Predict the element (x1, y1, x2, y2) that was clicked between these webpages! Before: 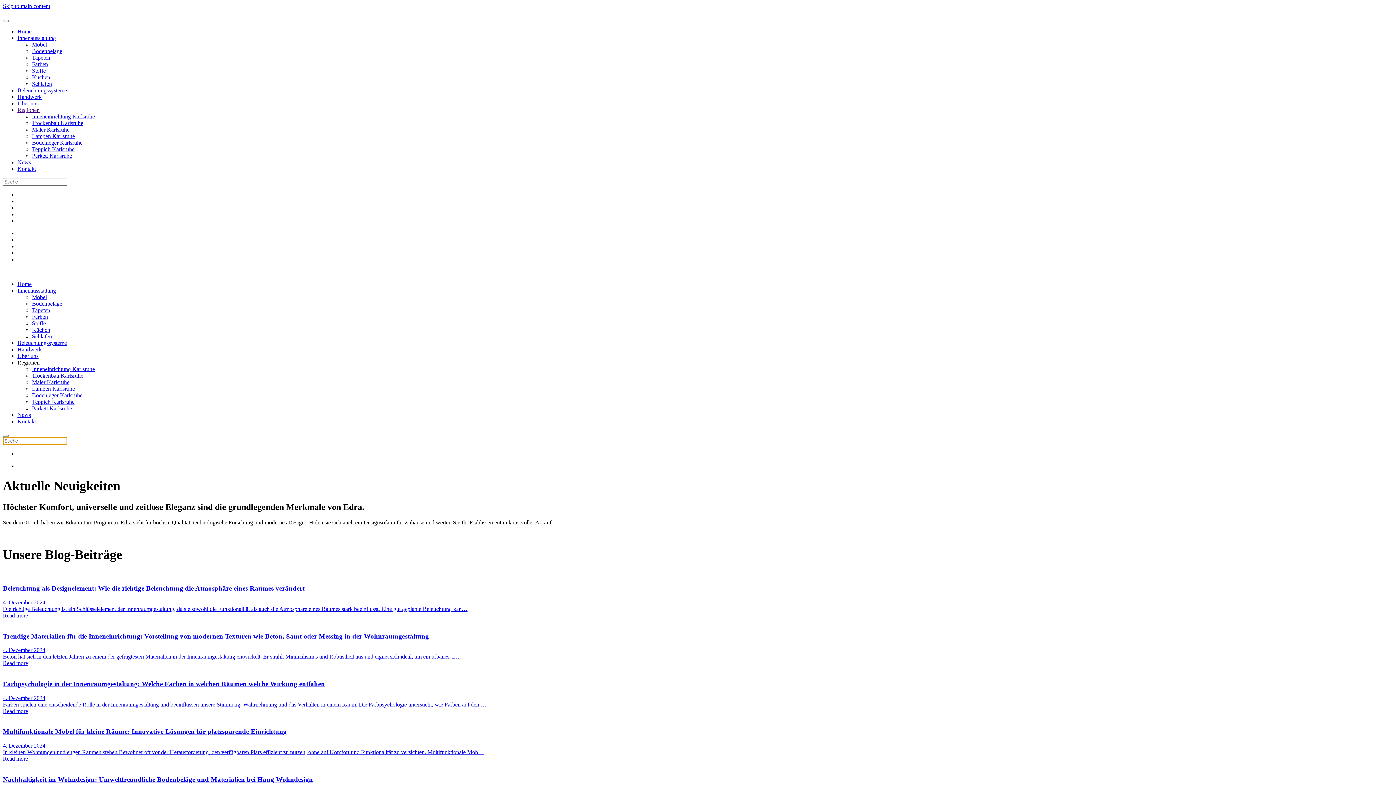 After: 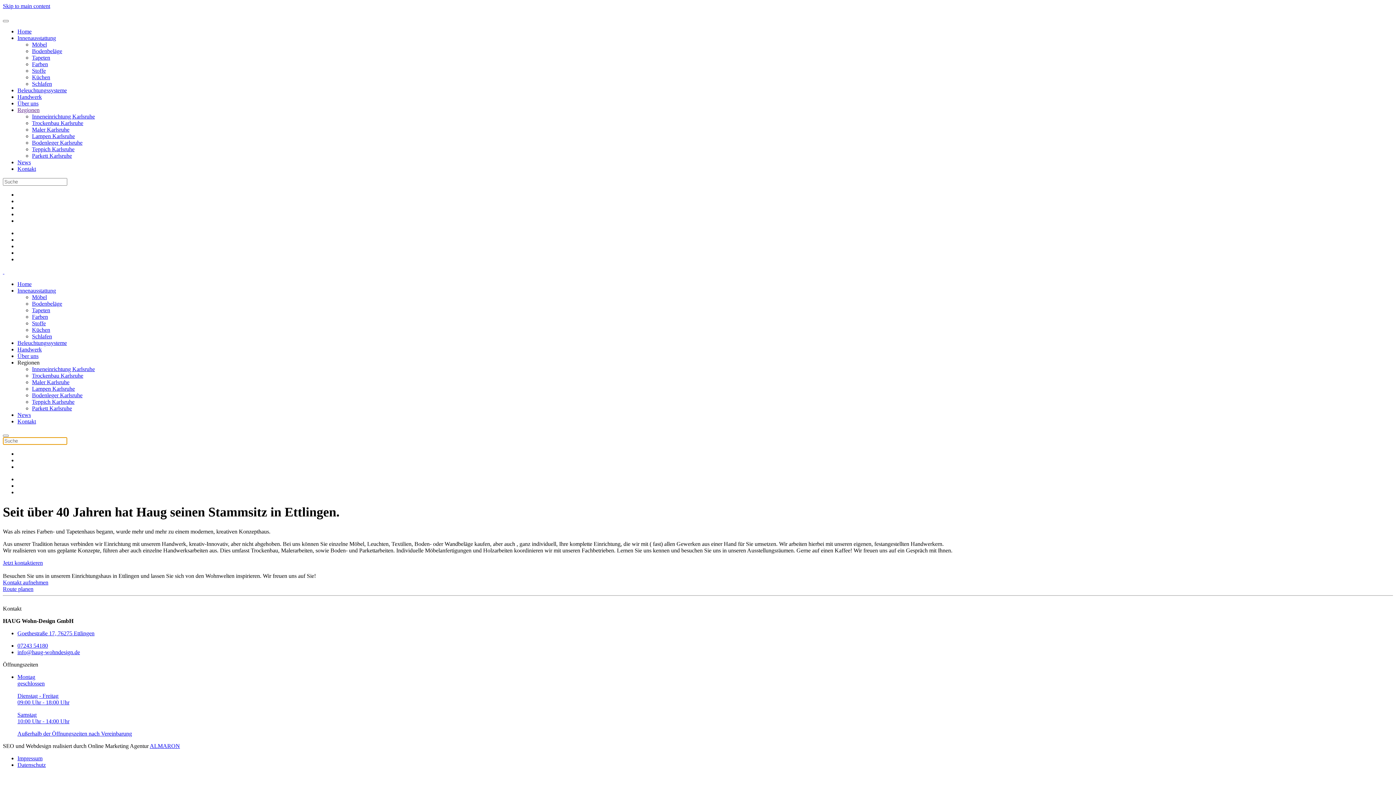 Action: bbox: (17, 353, 38, 359) label: Über uns